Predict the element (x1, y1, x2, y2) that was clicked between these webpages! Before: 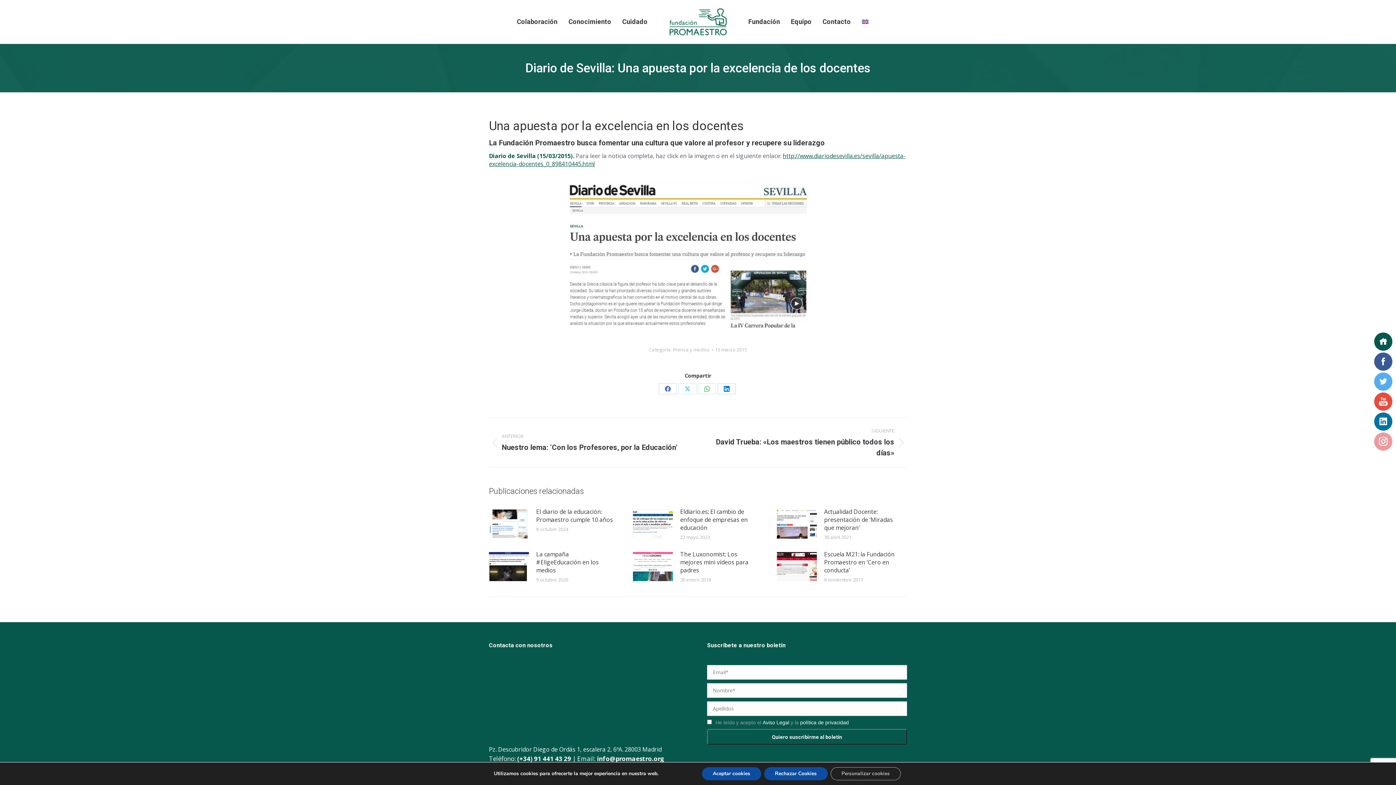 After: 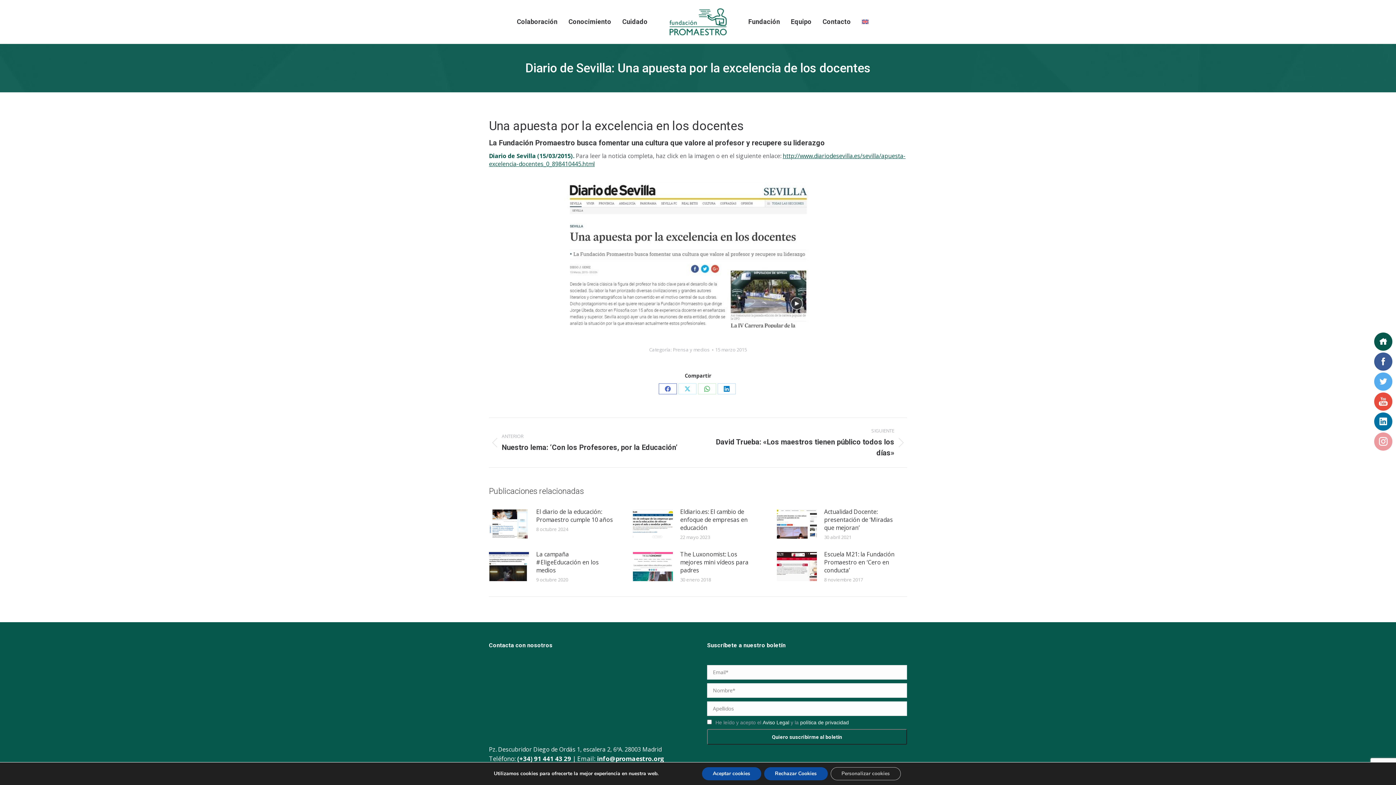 Action: label: Share on Facebook bbox: (658, 383, 677, 394)